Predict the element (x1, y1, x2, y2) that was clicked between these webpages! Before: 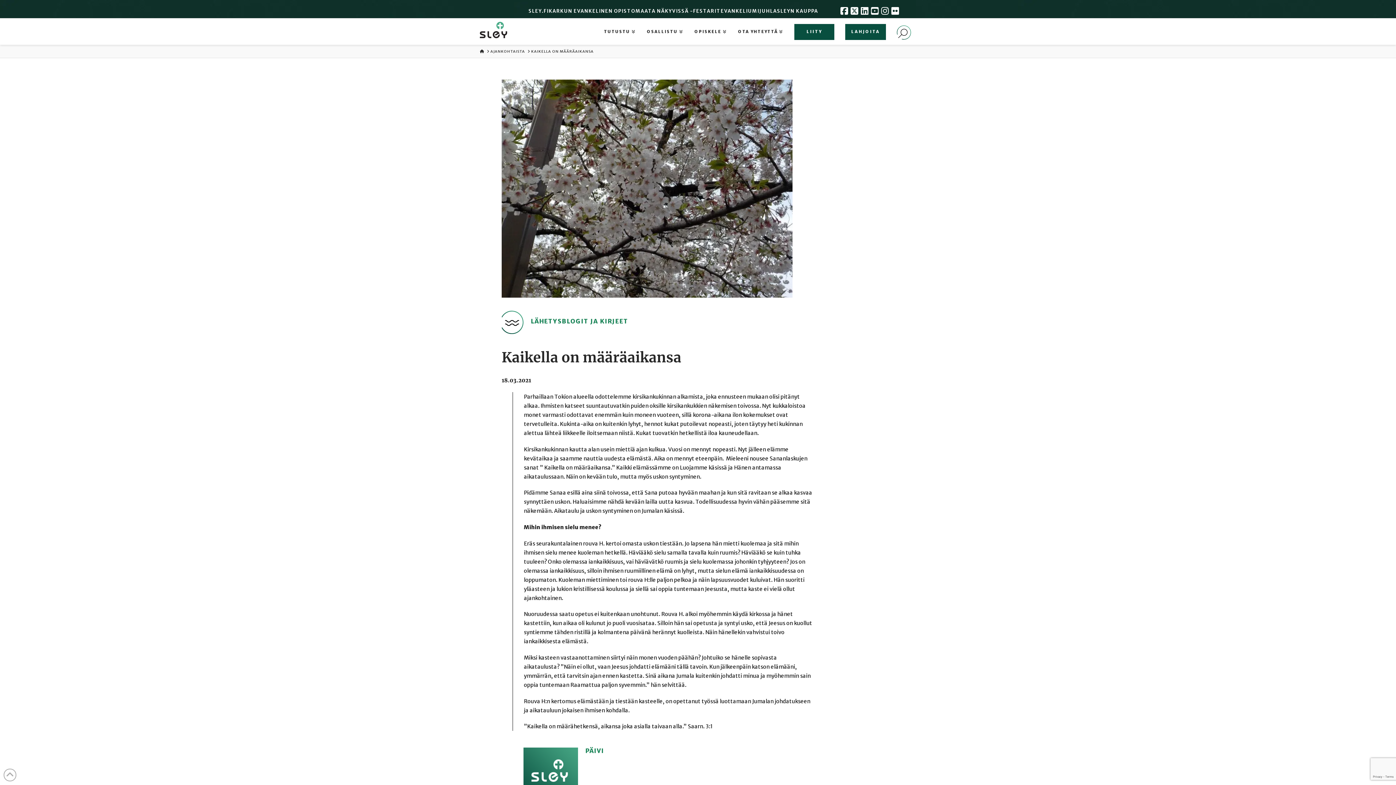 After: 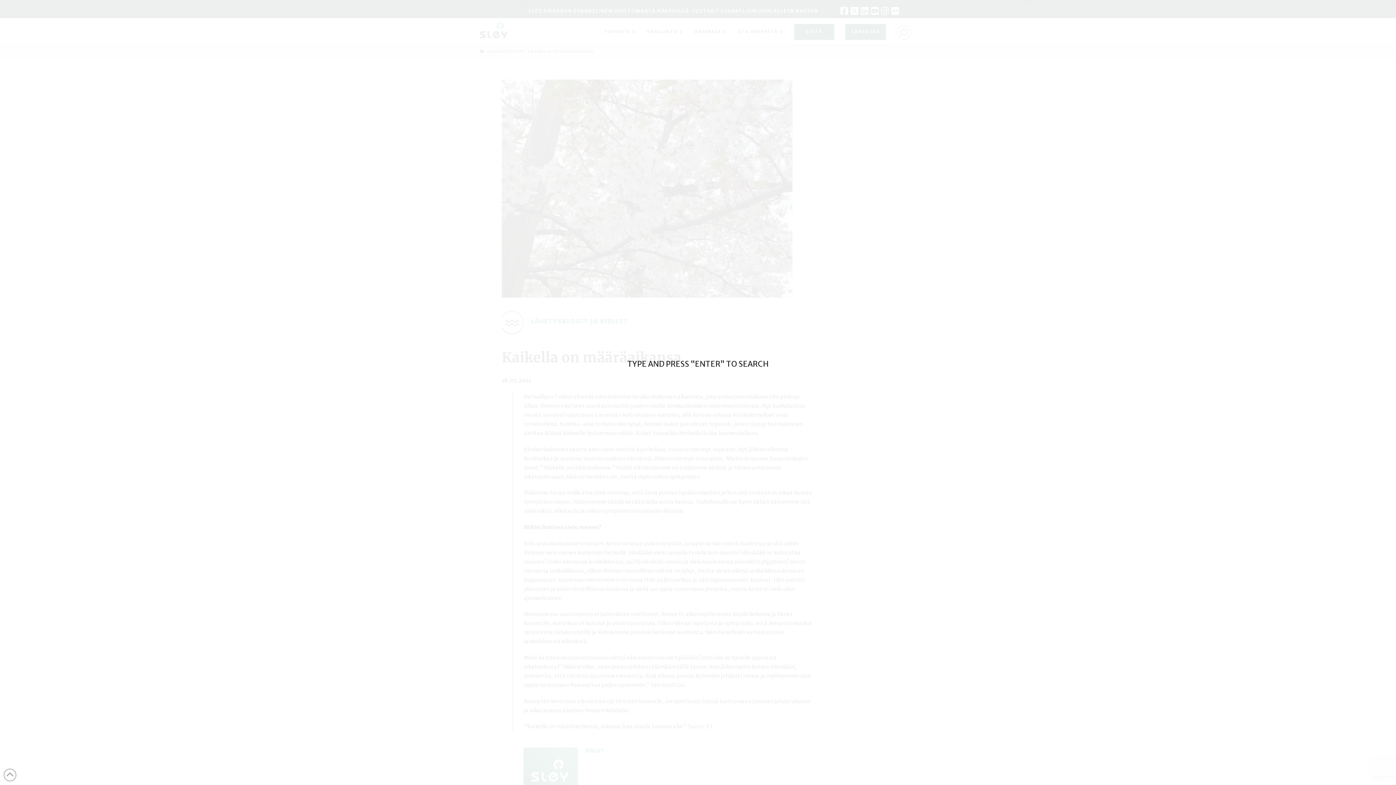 Action: bbox: (891, 16, 916, 44)